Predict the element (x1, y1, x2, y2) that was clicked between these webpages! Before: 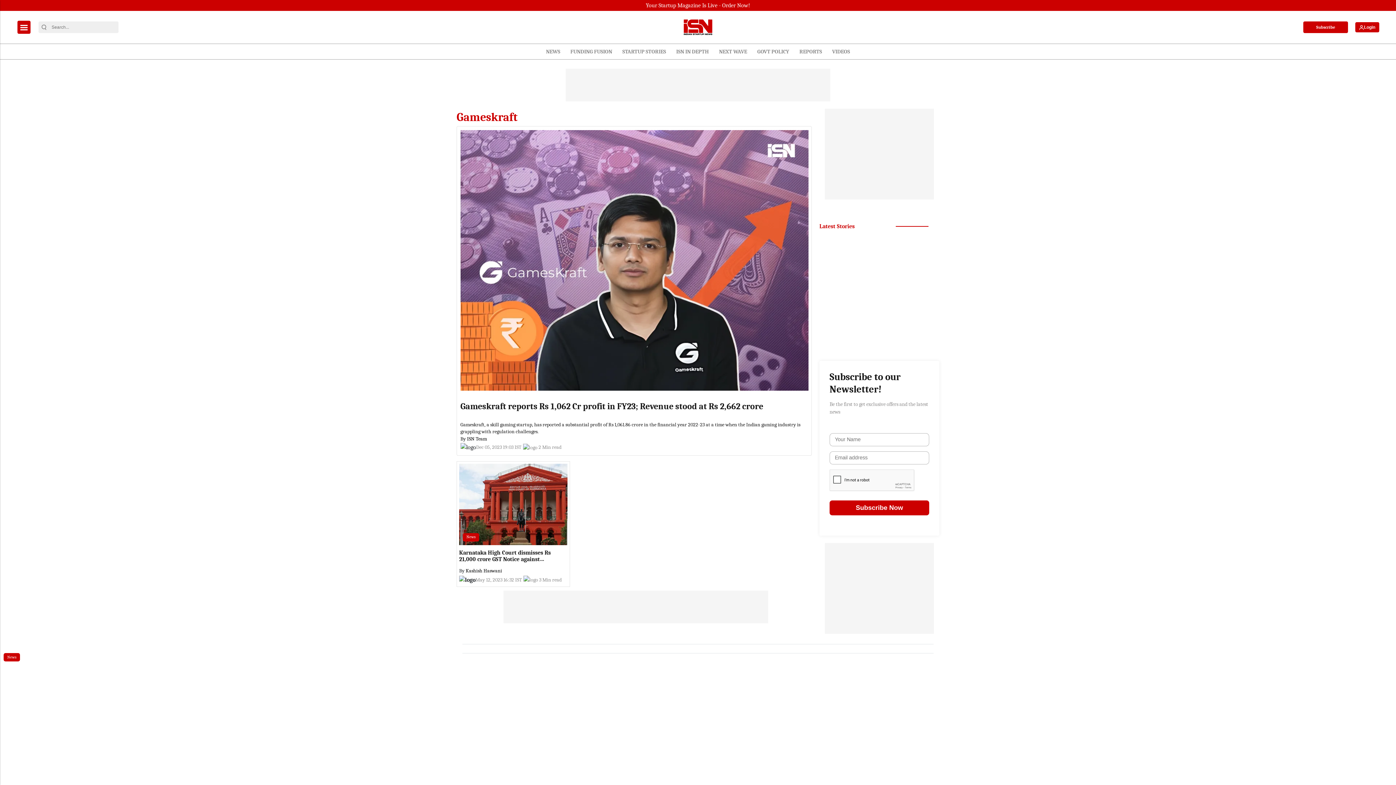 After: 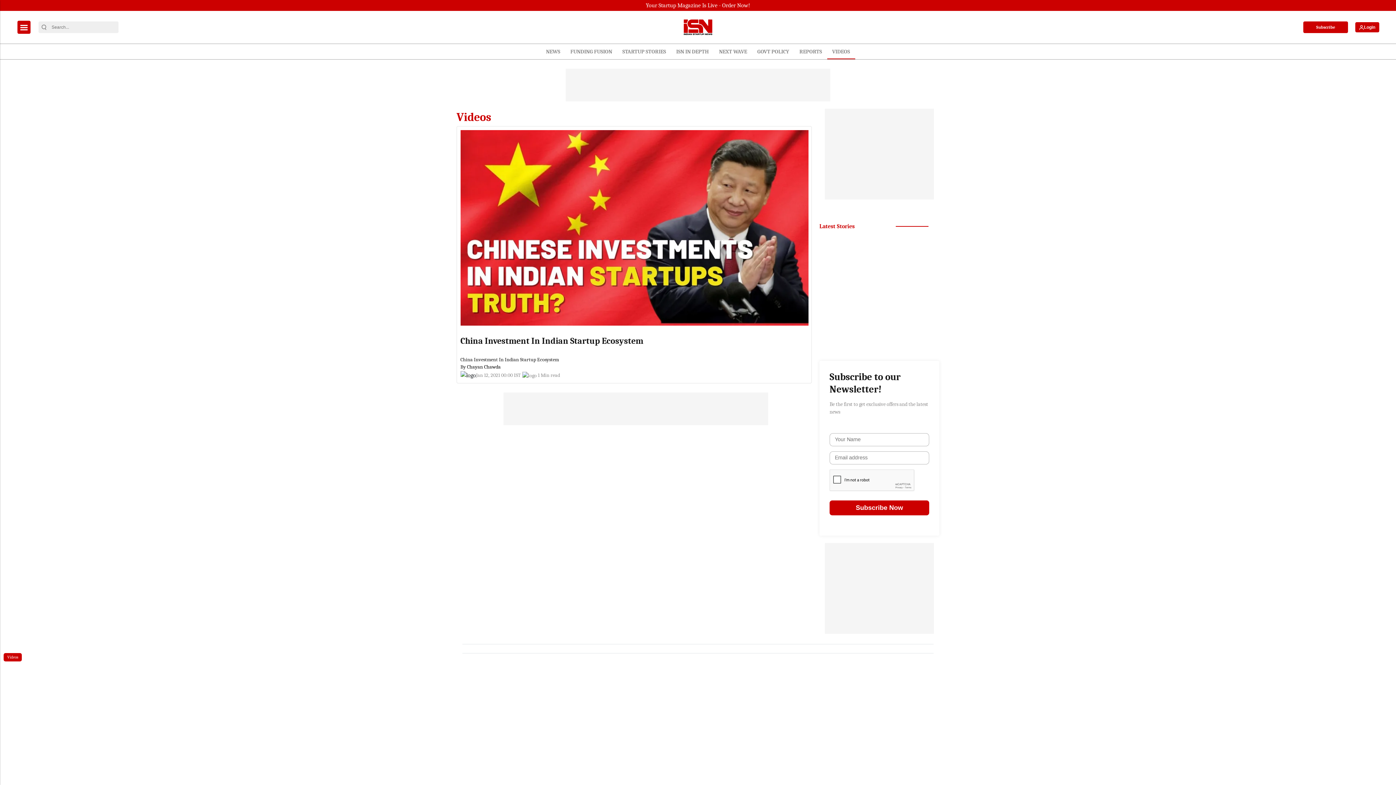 Action: label: VIDEOS bbox: (829, 44, 852, 59)